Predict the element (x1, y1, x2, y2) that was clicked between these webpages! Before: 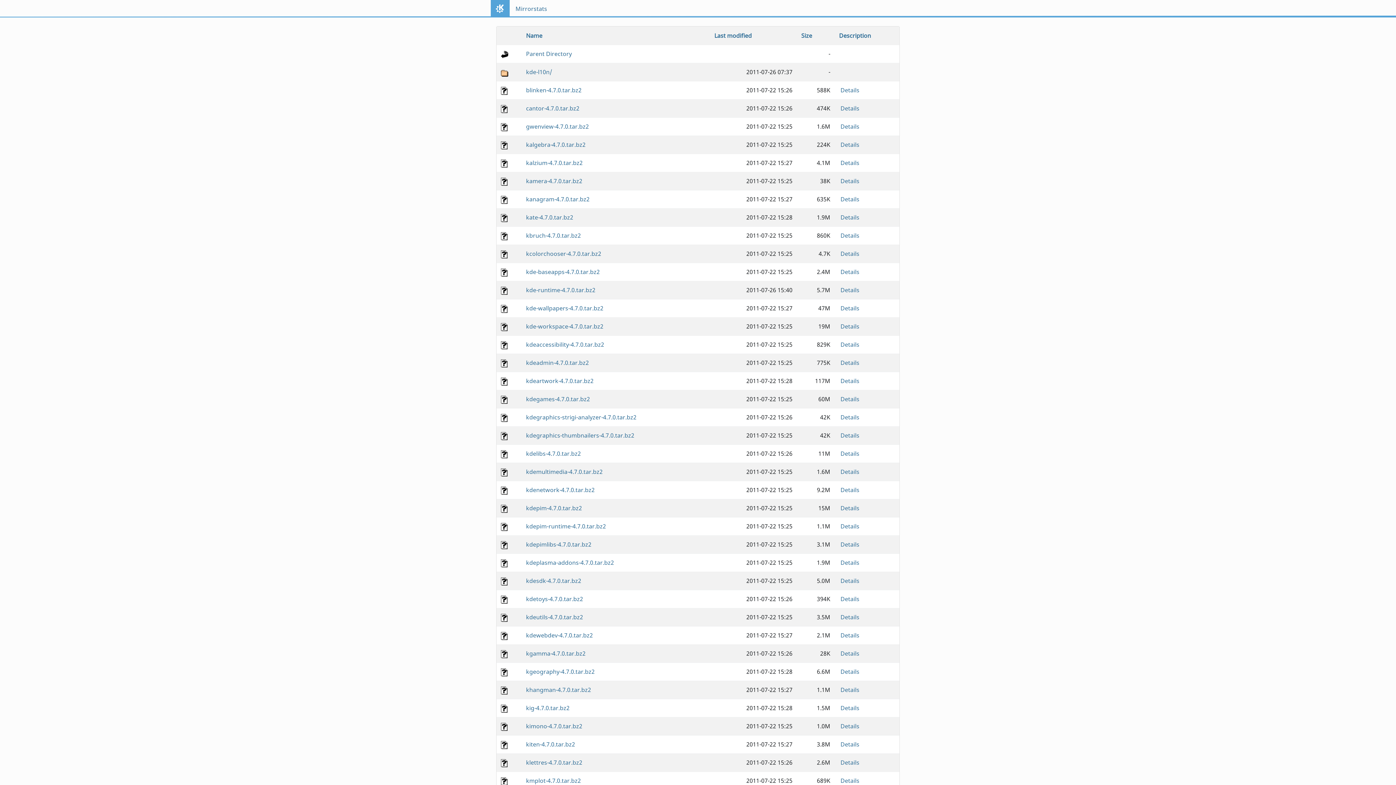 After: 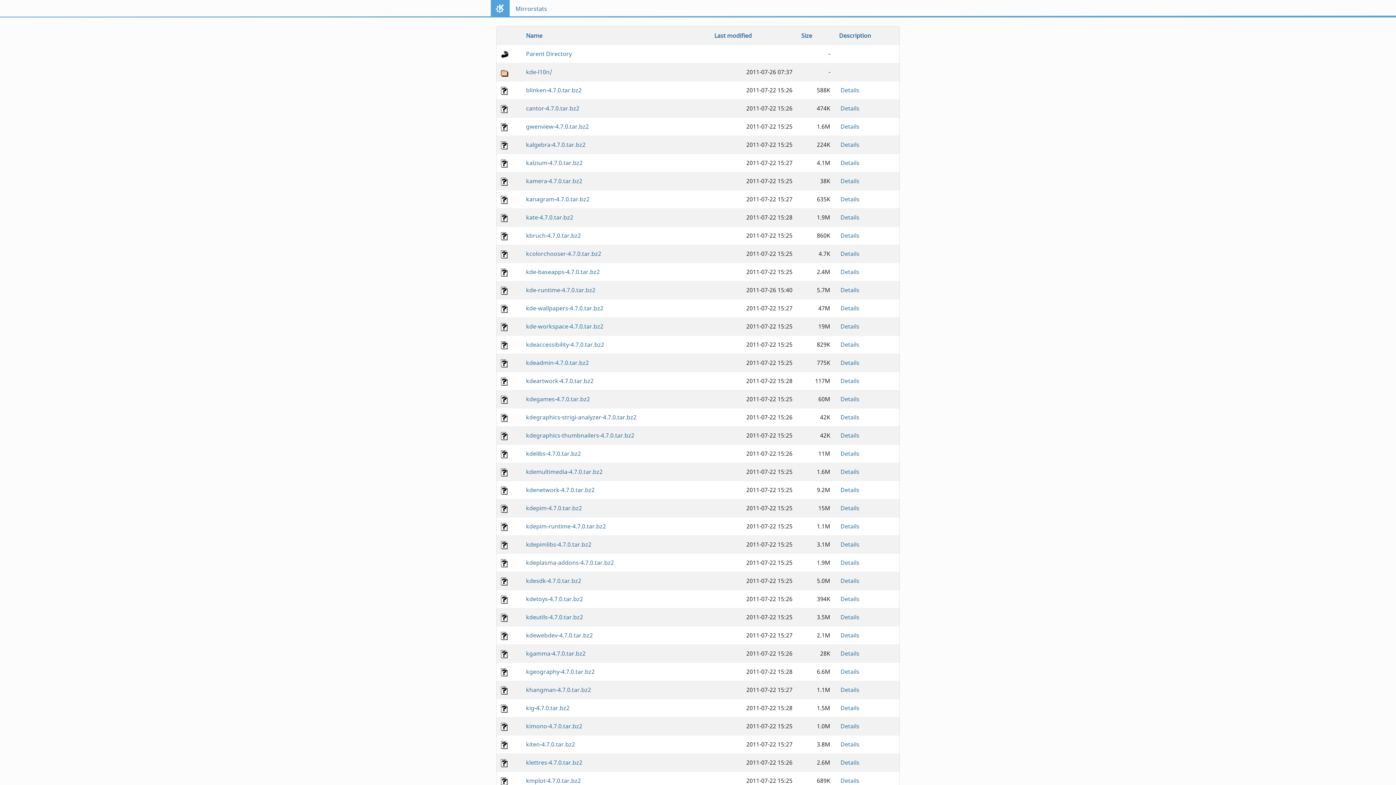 Action: bbox: (501, 668, 508, 676)